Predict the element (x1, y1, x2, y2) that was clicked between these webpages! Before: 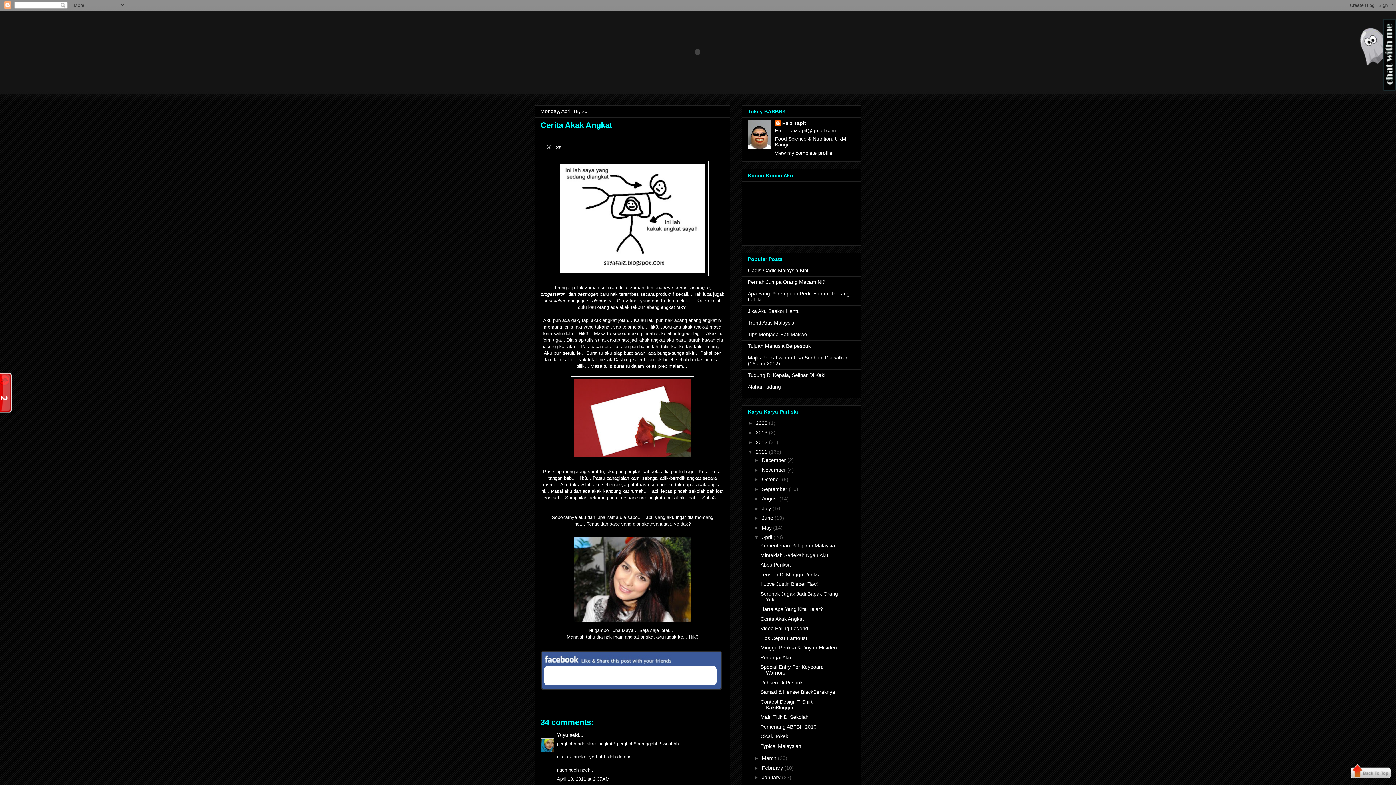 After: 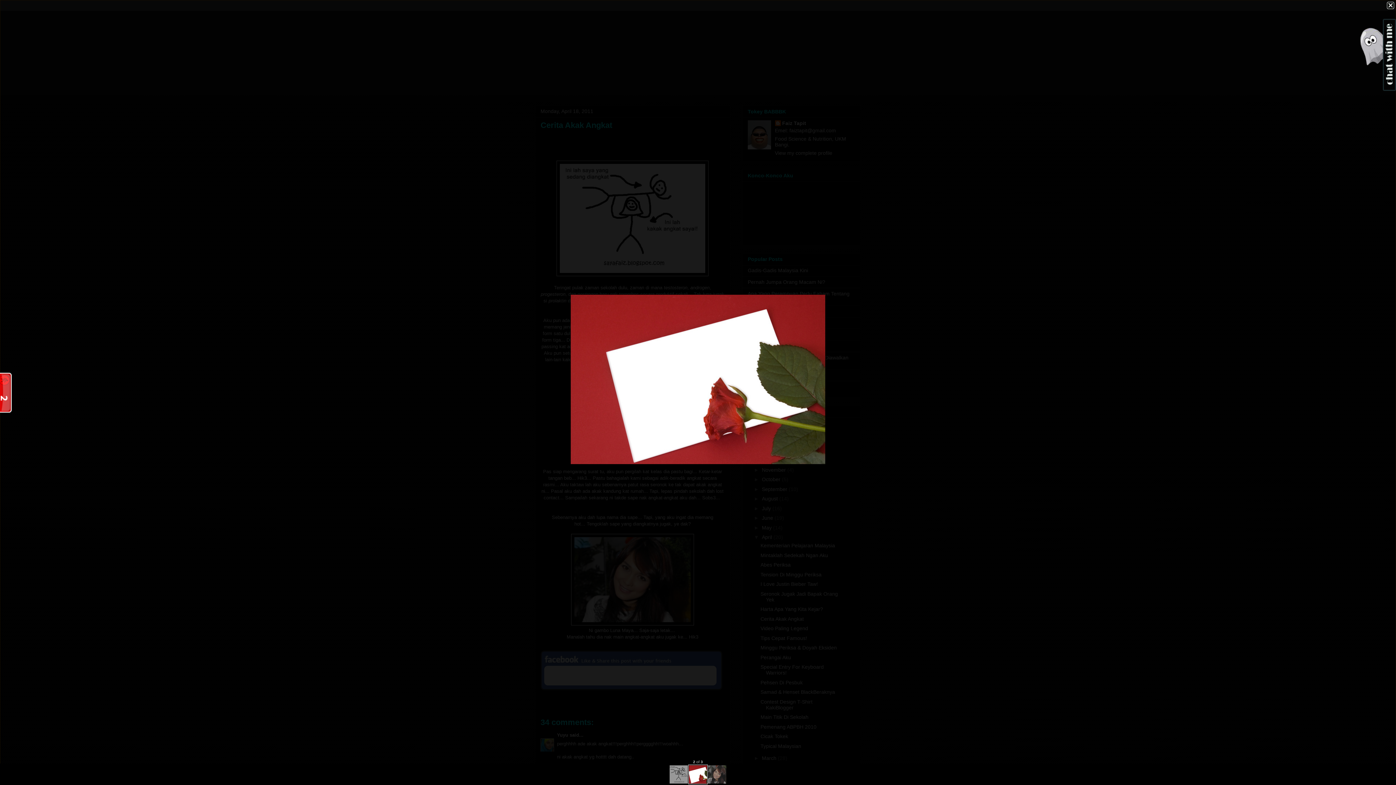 Action: bbox: (571, 456, 694, 461)